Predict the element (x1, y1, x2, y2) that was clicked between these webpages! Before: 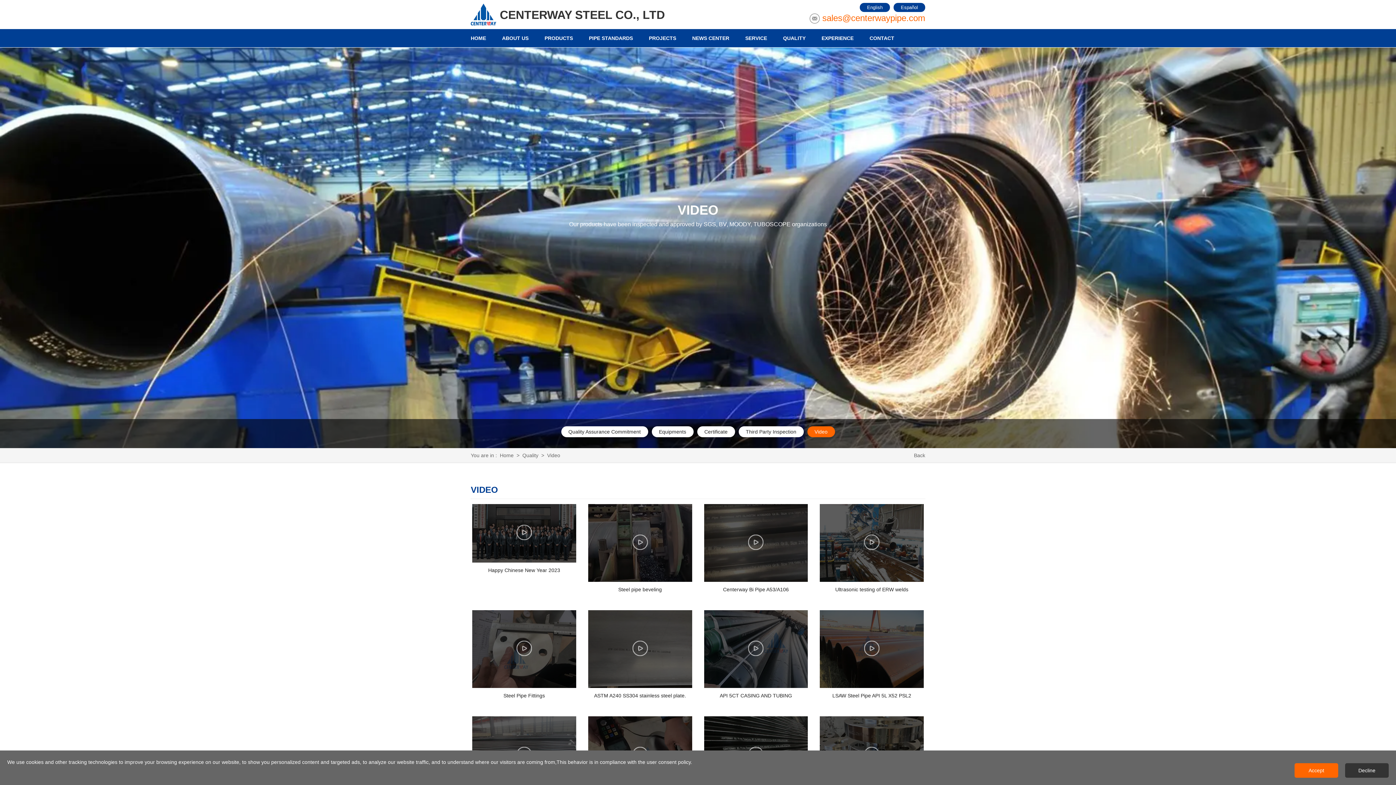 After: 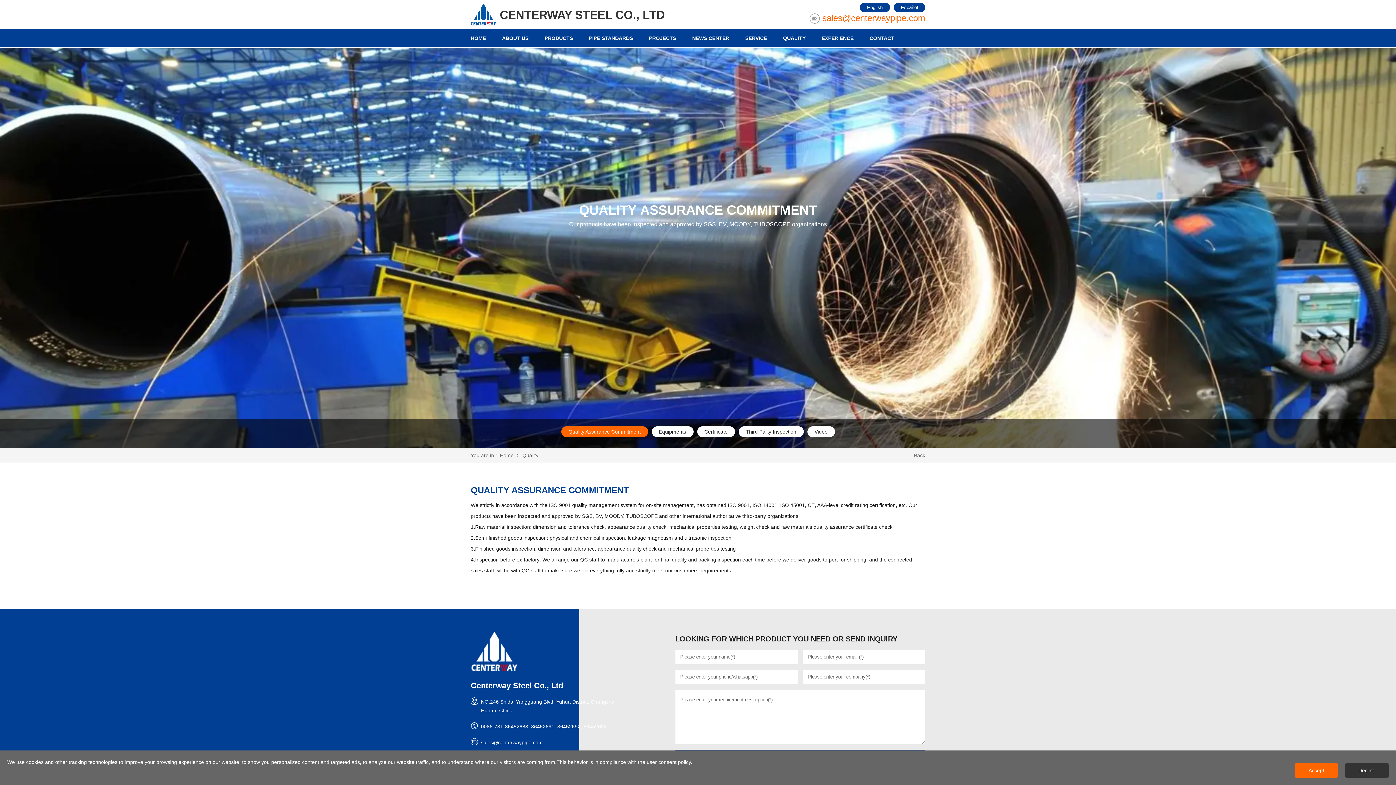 Action: bbox: (783, 29, 805, 47) label: QUALITY